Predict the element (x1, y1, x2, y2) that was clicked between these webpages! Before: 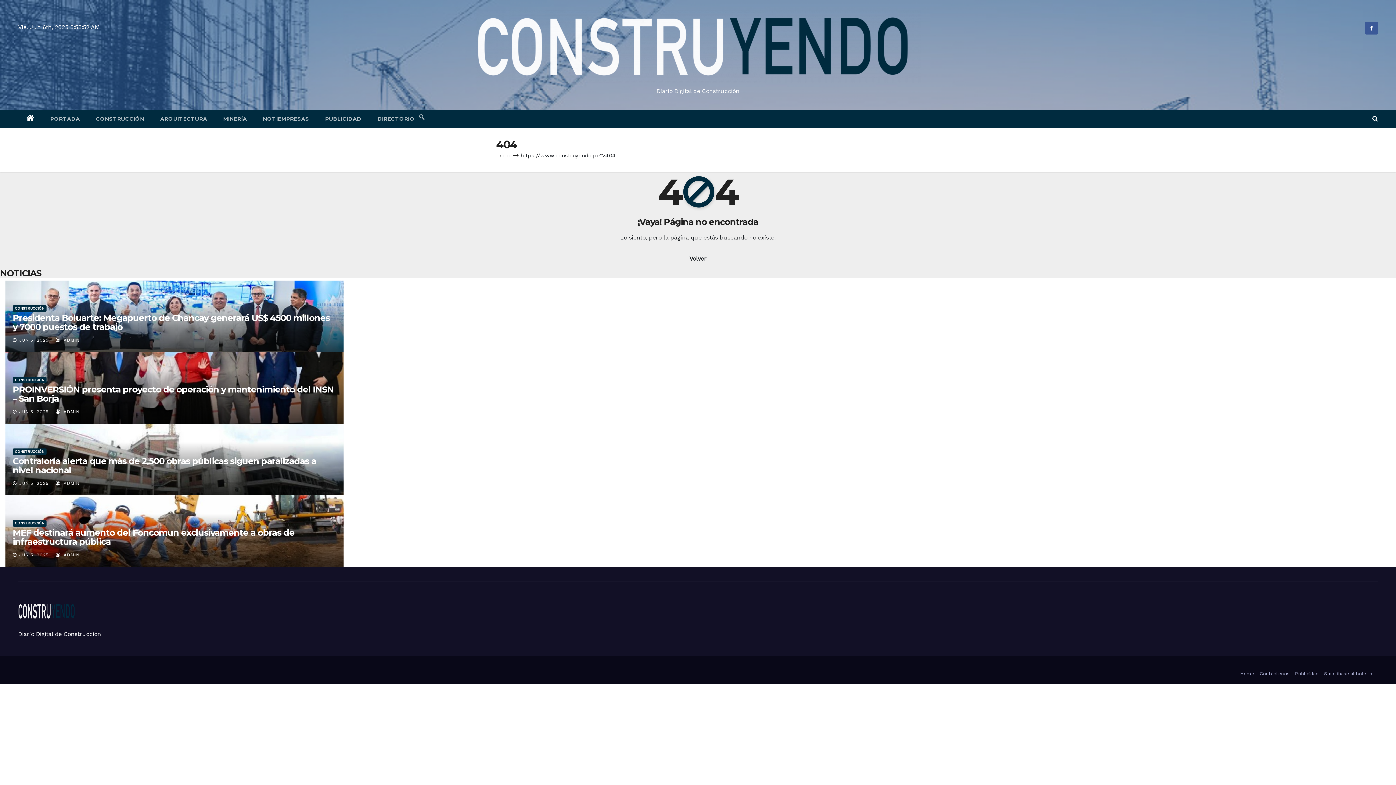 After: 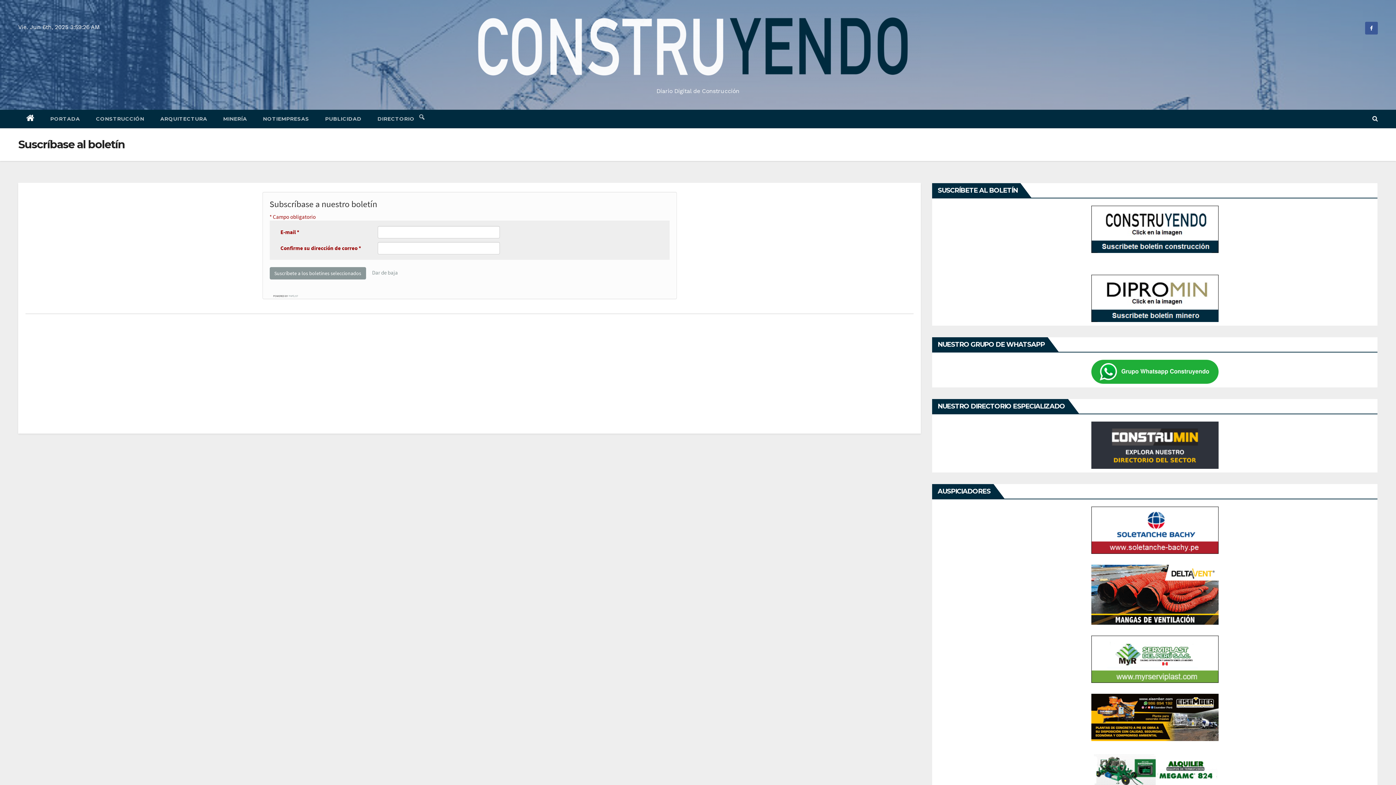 Action: bbox: (1324, 671, 1372, 676) label: Suscríbase al boletín